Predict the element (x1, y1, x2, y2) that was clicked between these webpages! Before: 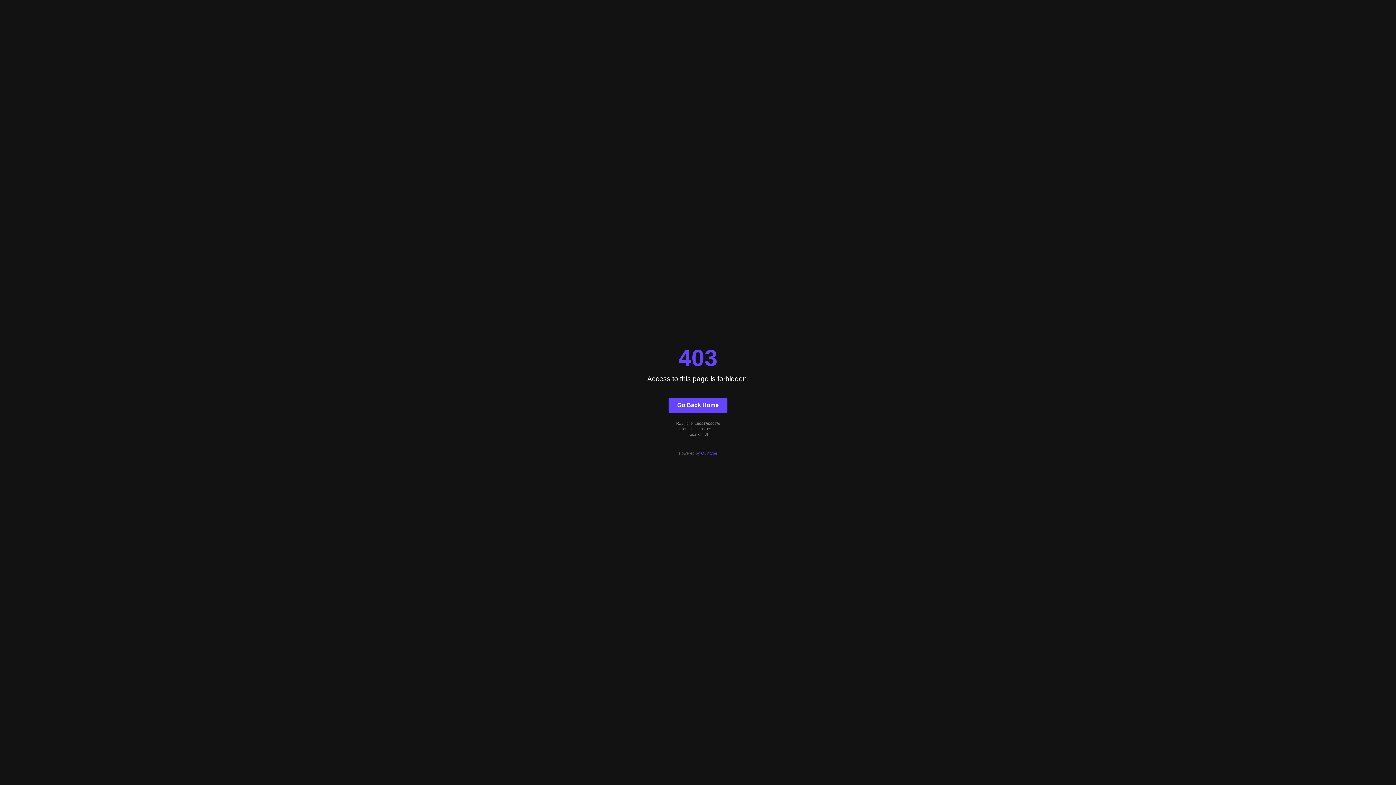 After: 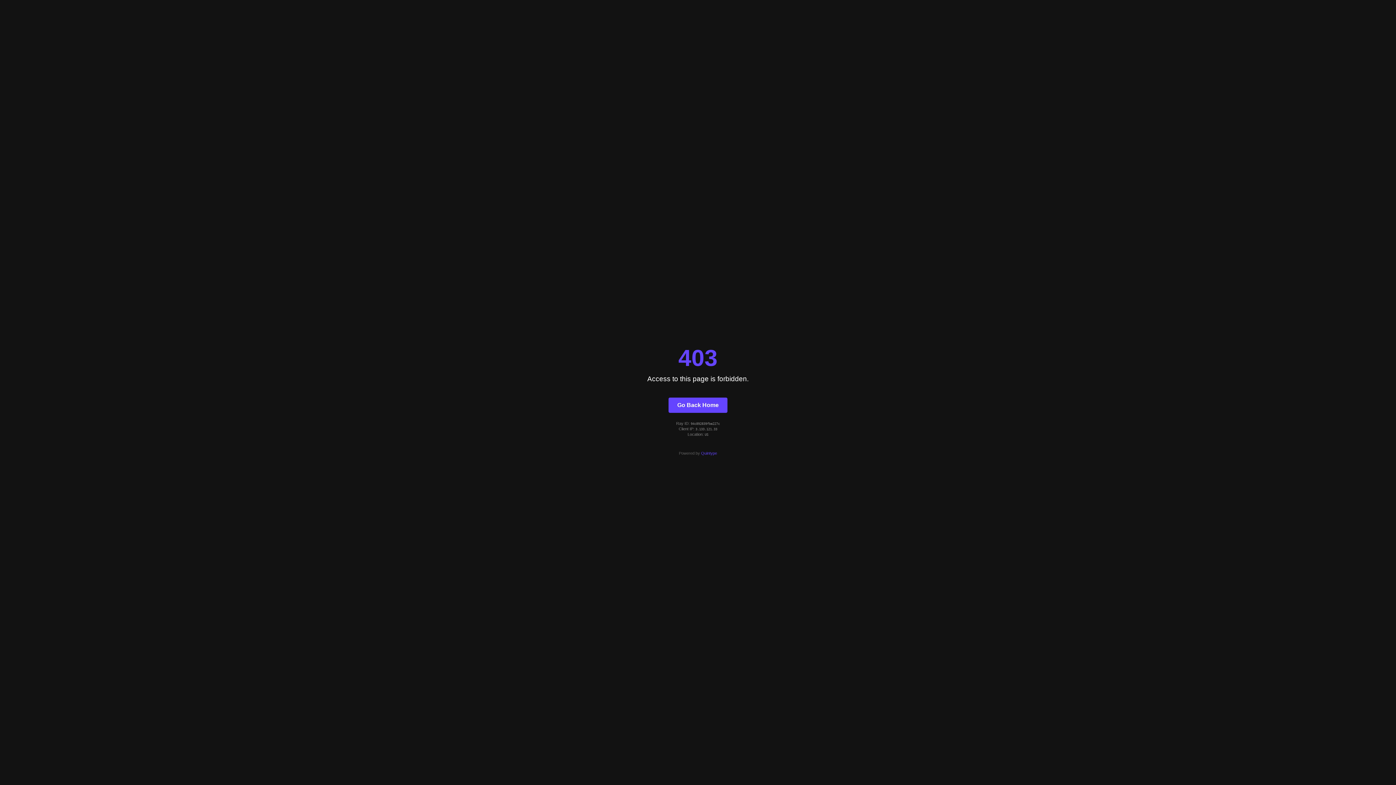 Action: bbox: (668, 397, 727, 412) label: Go Back Home